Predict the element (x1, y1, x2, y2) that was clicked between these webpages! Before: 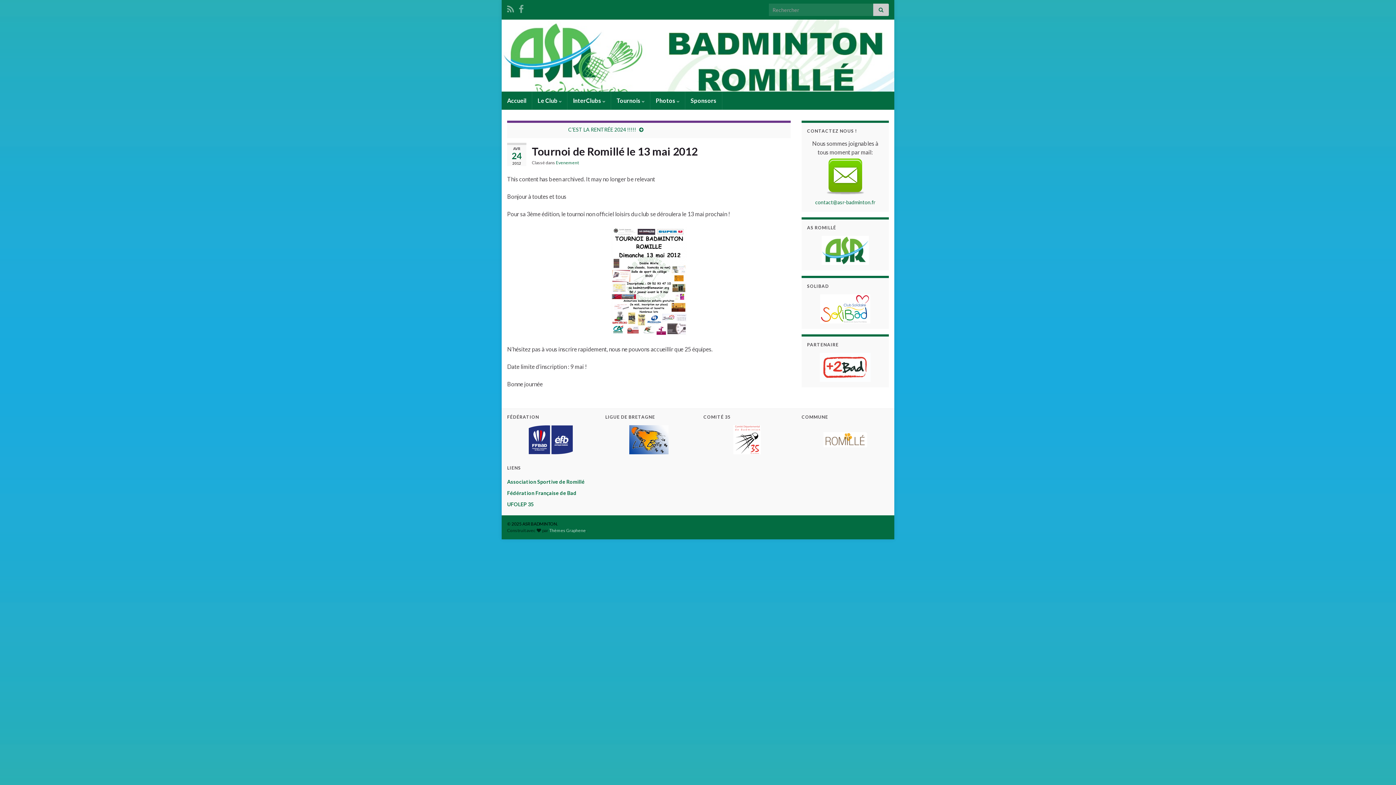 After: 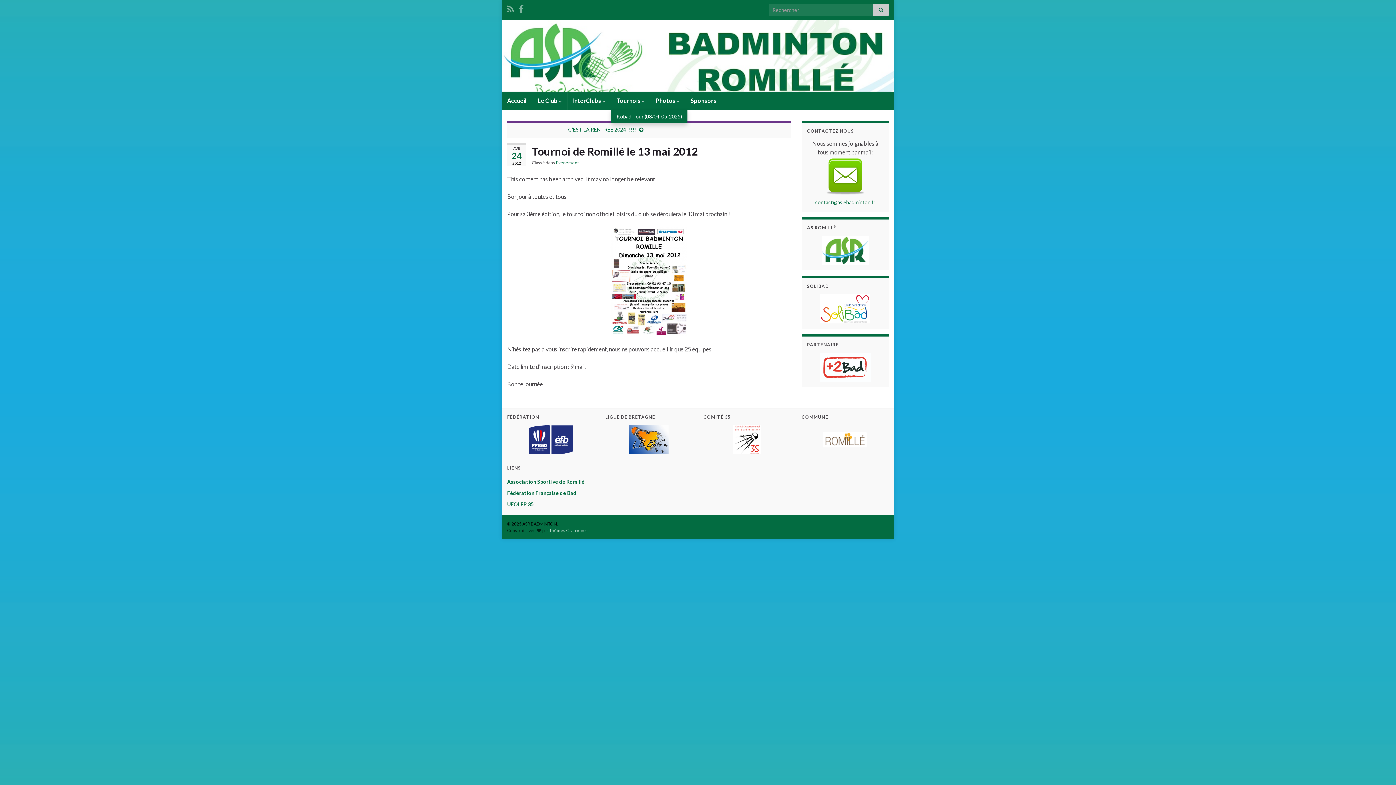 Action: bbox: (611, 91, 650, 109) label: Tournois 